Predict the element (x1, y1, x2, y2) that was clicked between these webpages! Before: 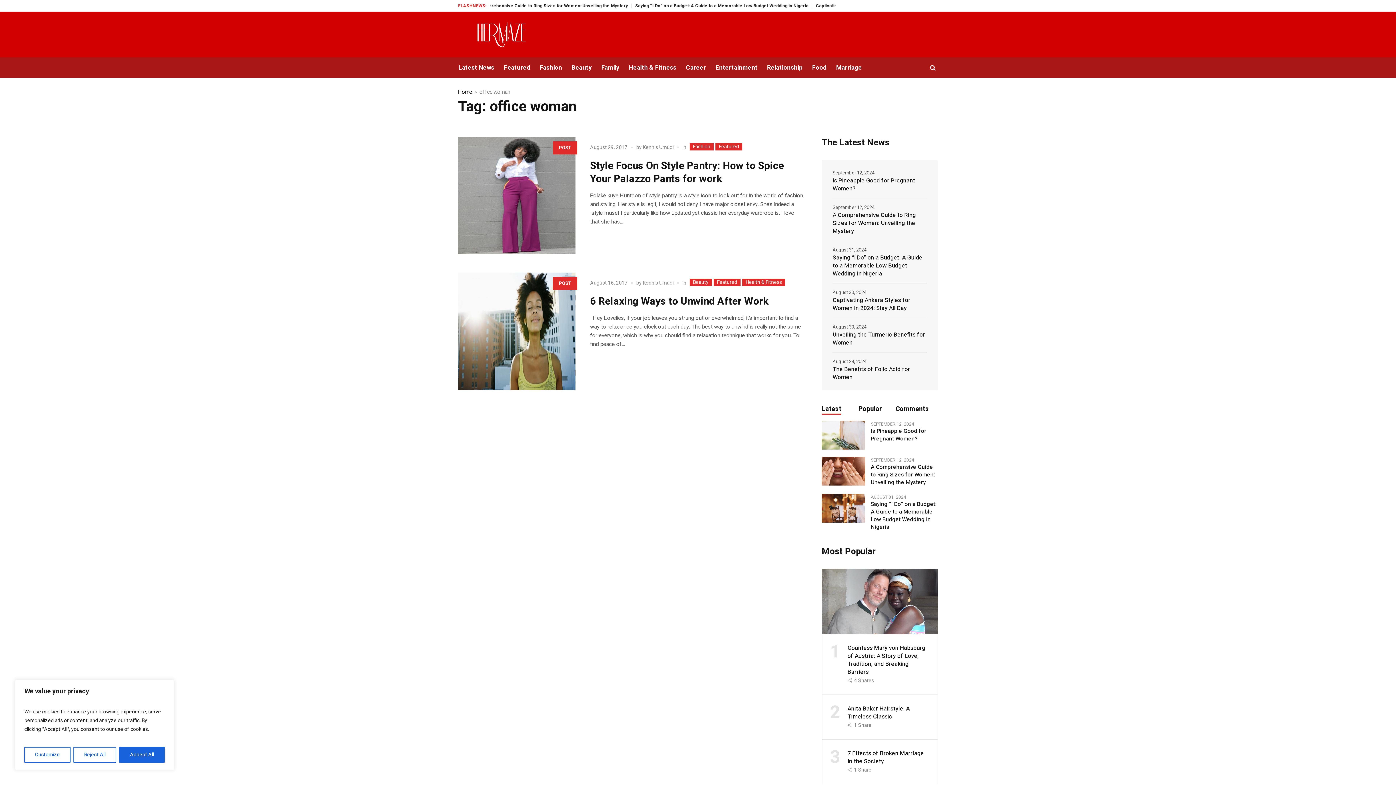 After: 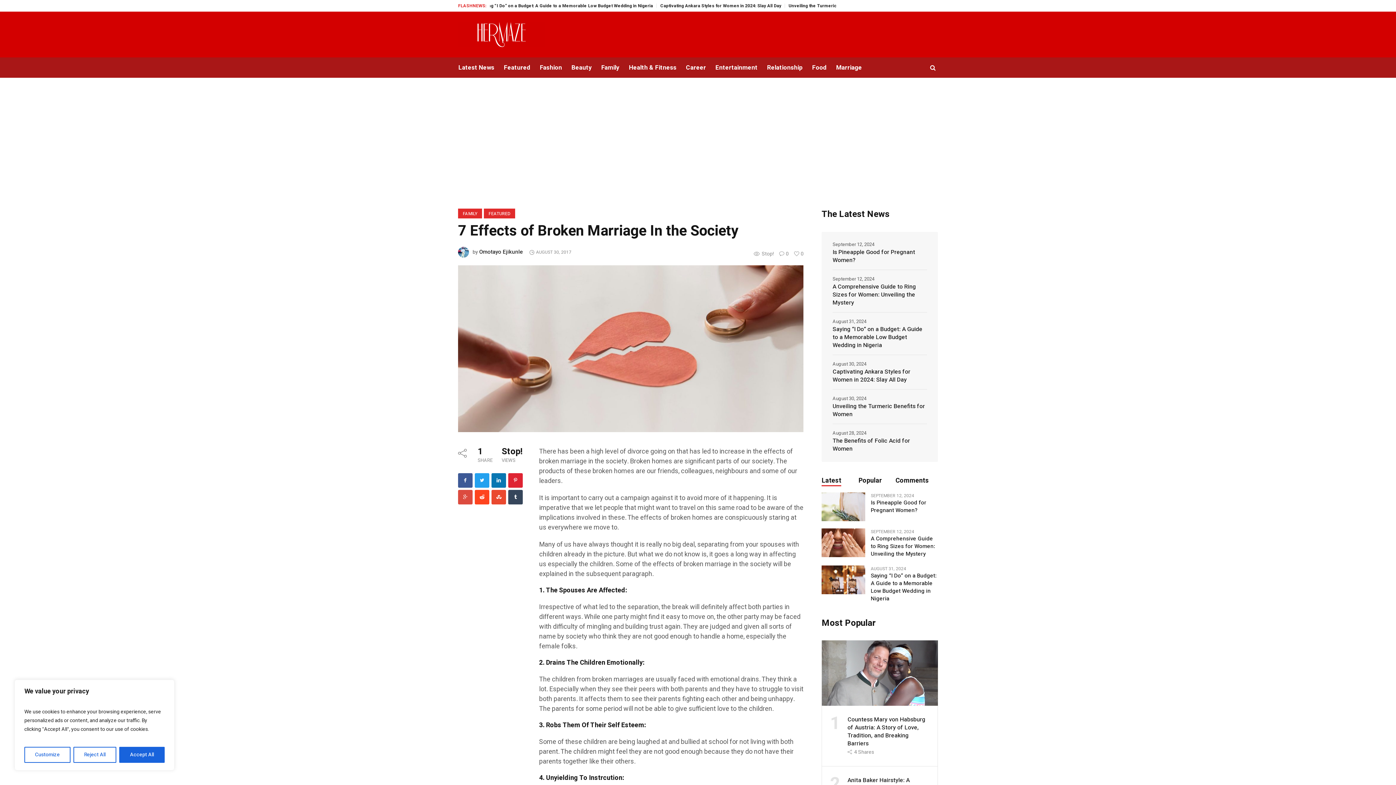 Action: bbox: (847, 749, 924, 766) label: 7 Effects of Broken Marriage In the Society